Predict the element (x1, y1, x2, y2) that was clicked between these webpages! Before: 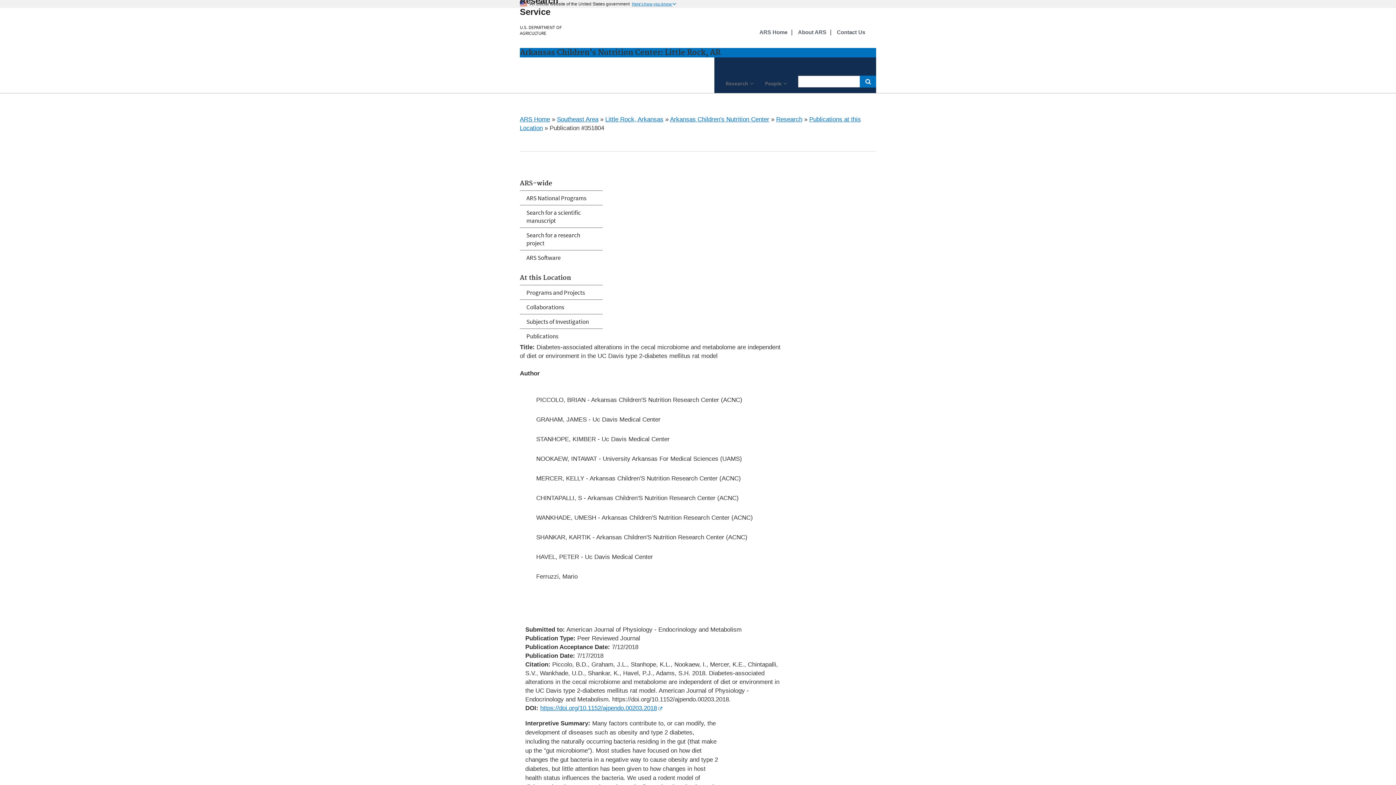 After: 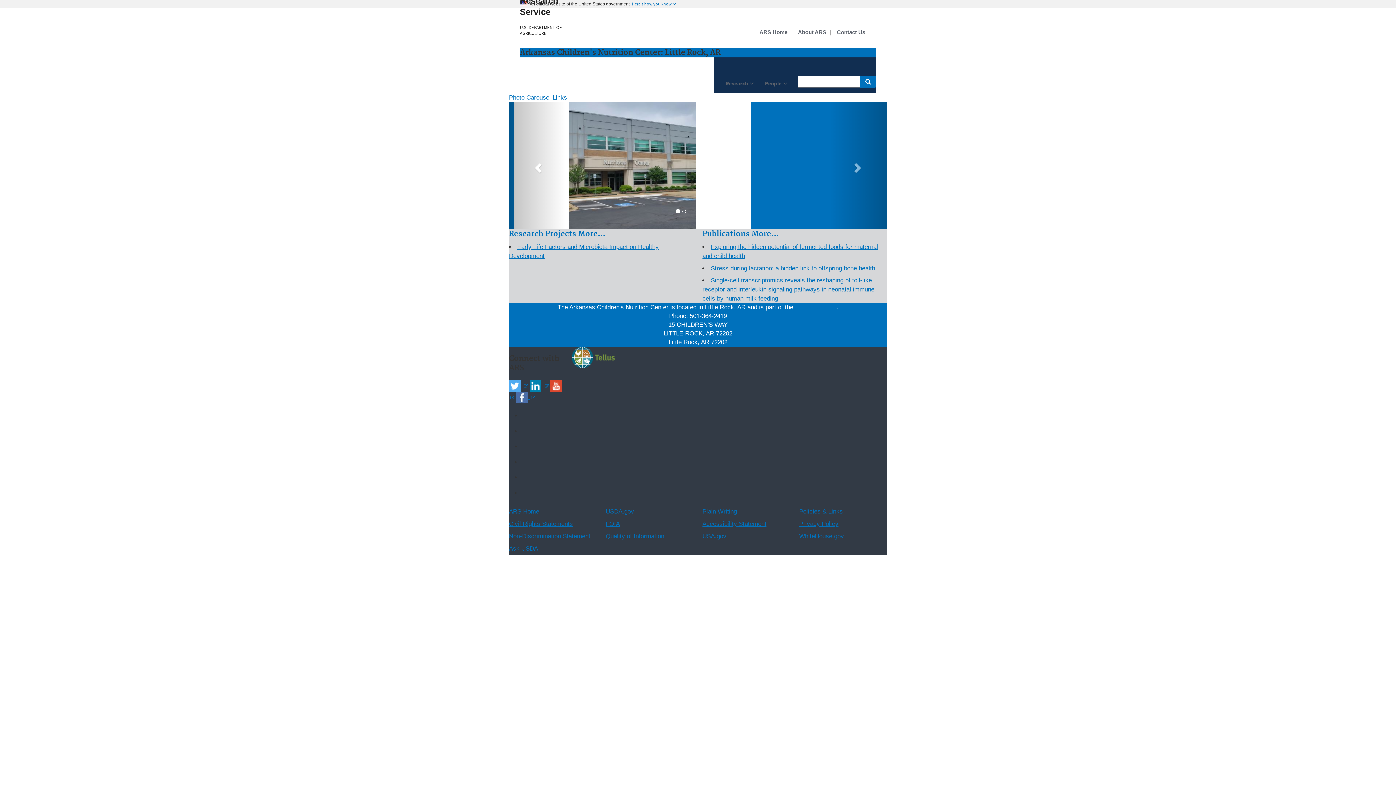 Action: bbox: (670, 116, 769, 122) label: Arkansas Children's Nutrition Center